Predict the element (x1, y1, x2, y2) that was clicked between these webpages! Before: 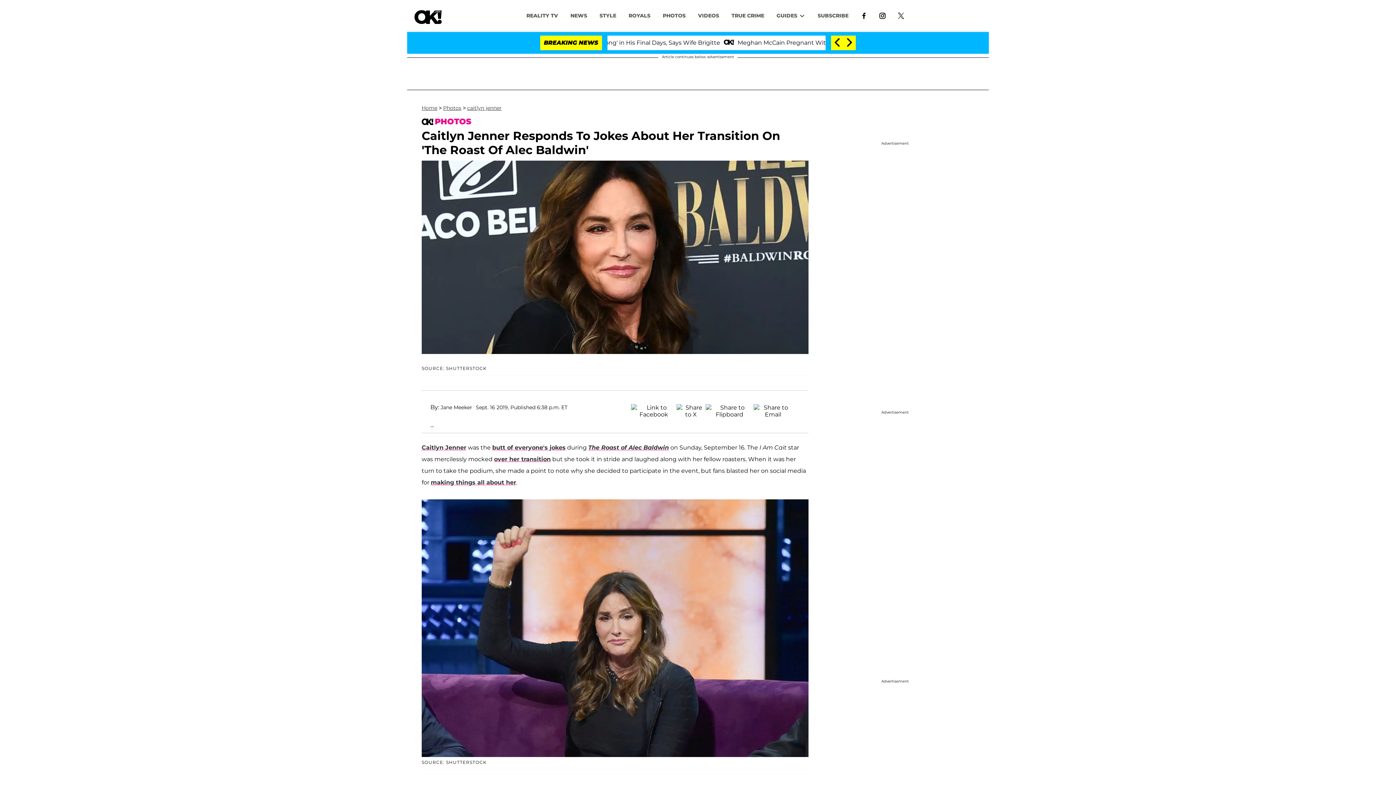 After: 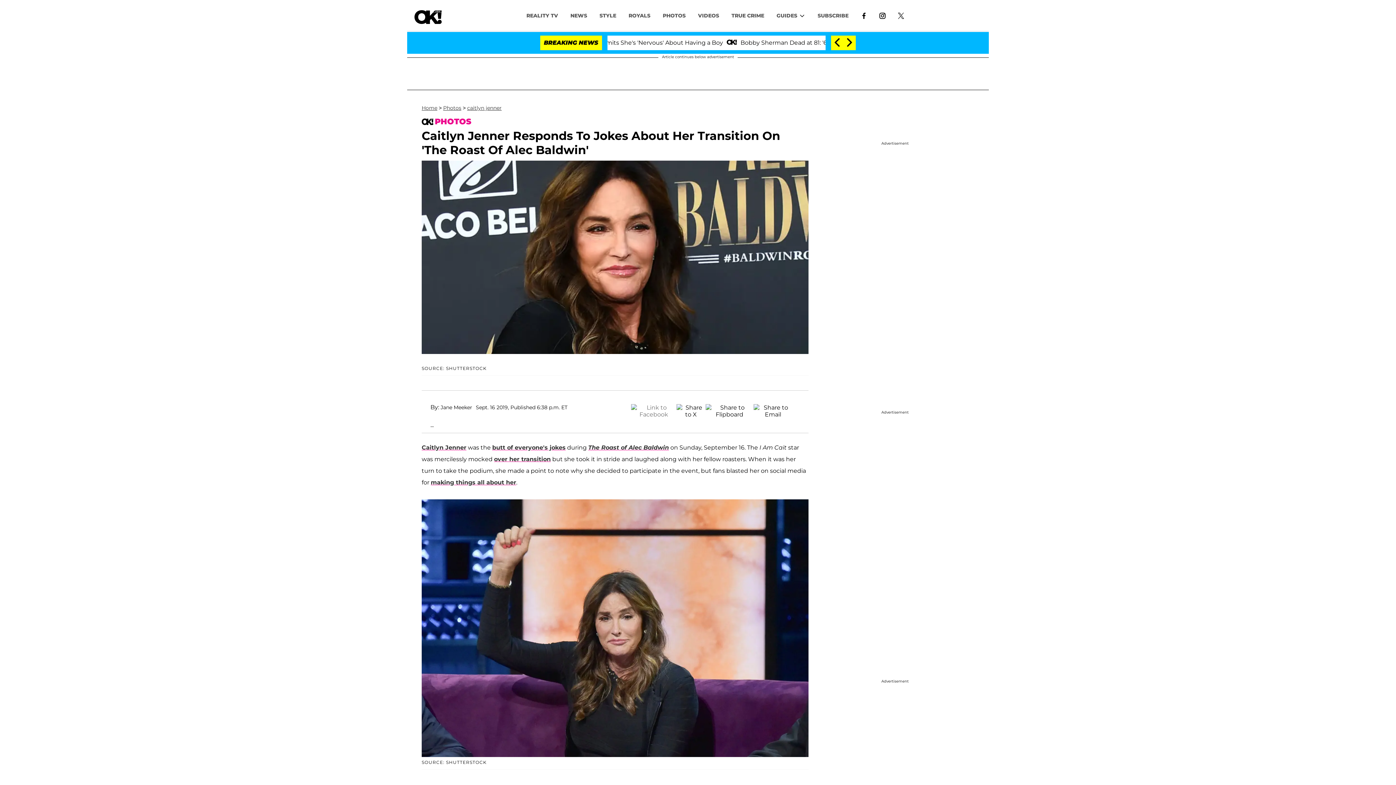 Action: bbox: (631, 404, 676, 412)